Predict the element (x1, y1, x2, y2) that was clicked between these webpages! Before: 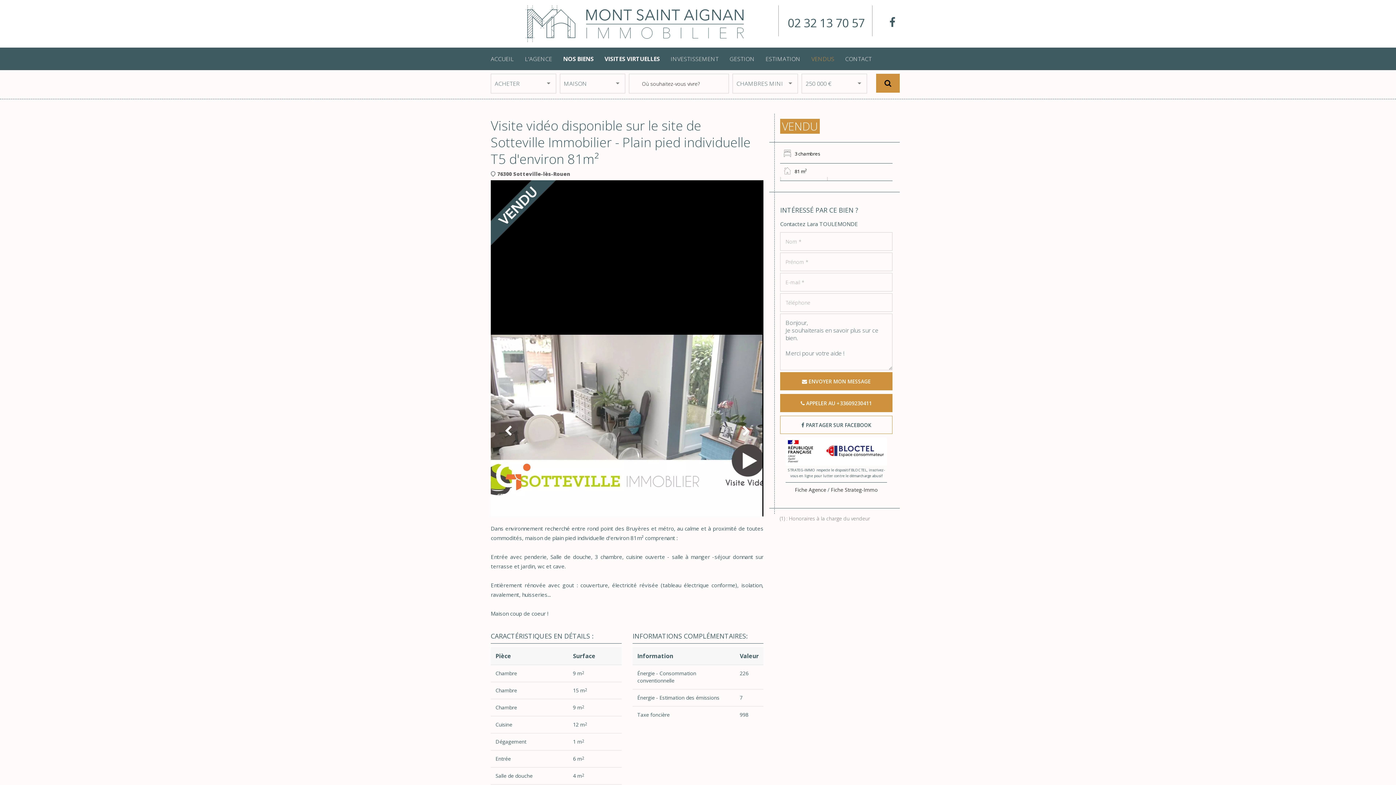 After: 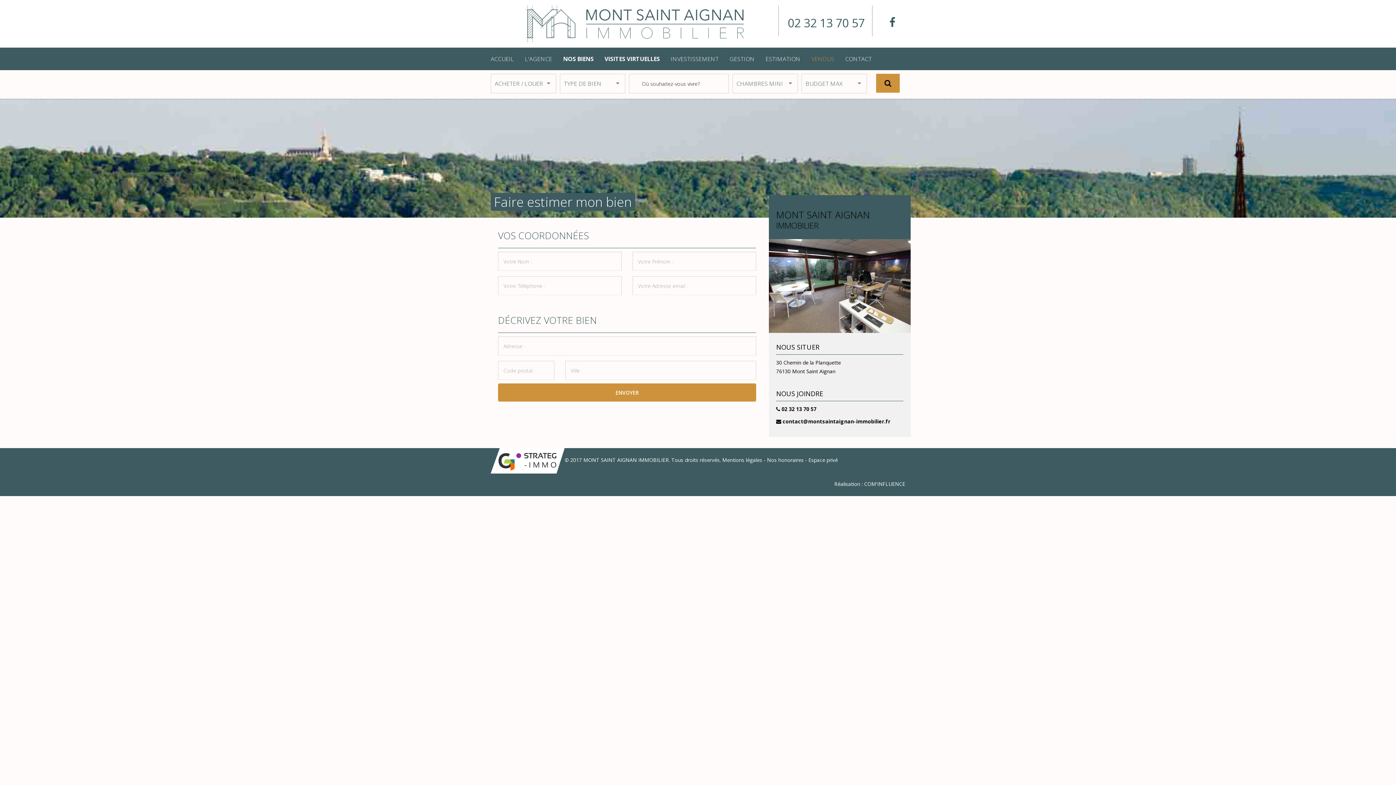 Action: label: ESTIMATION bbox: (760, 49, 806, 68)